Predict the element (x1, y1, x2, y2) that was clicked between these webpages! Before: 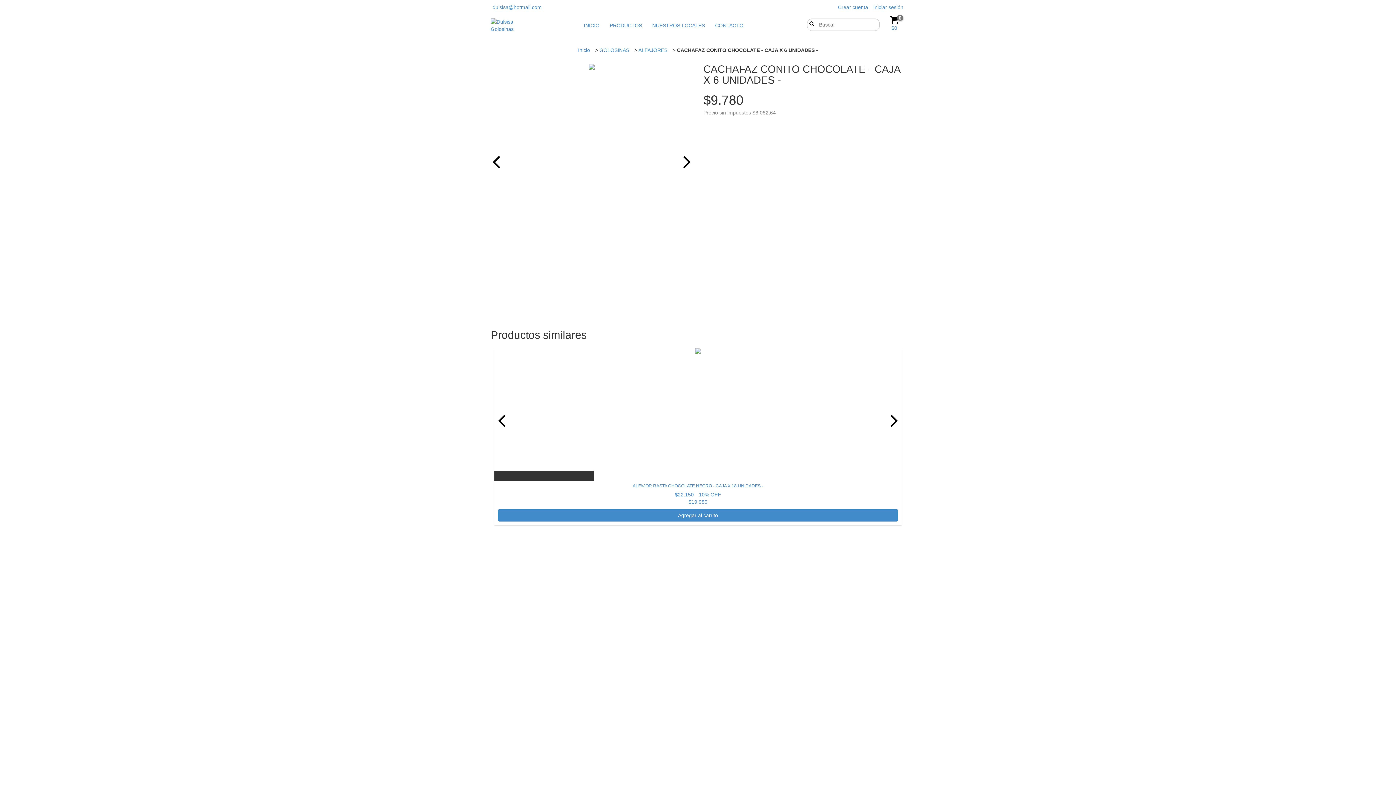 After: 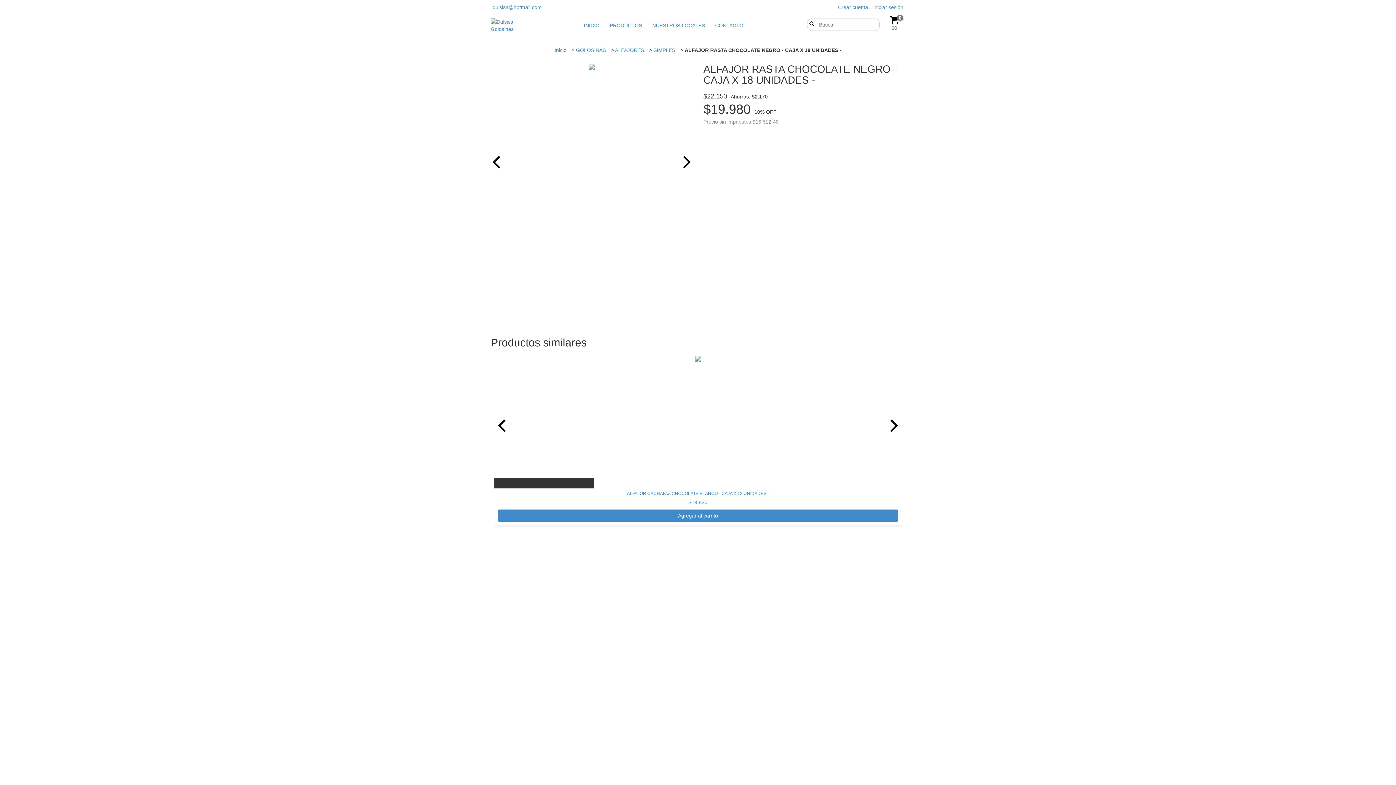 Action: label: ALFAJOR RASTA CHOCOLATE NEGRO - CAJA X 18 UNIDADES - bbox: (498, 482, 898, 521)